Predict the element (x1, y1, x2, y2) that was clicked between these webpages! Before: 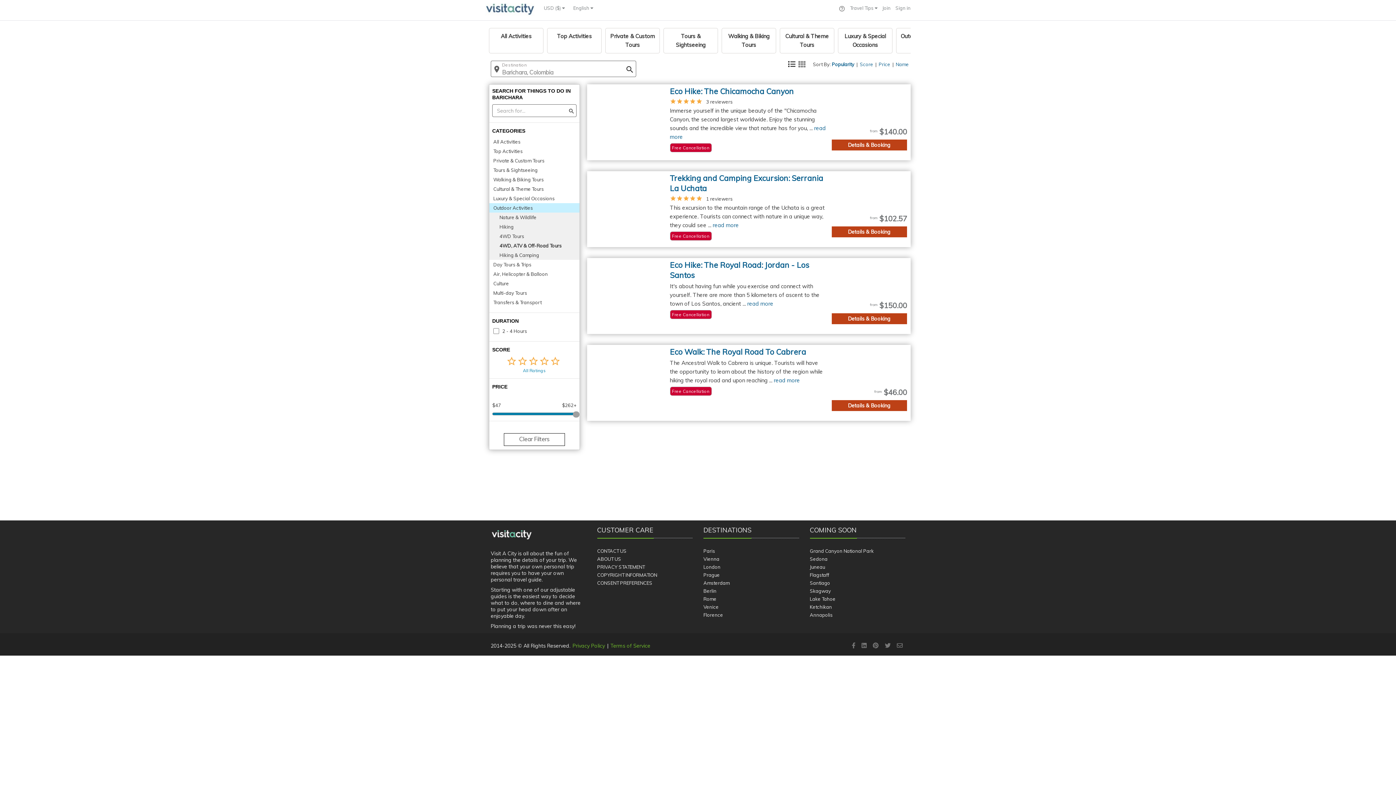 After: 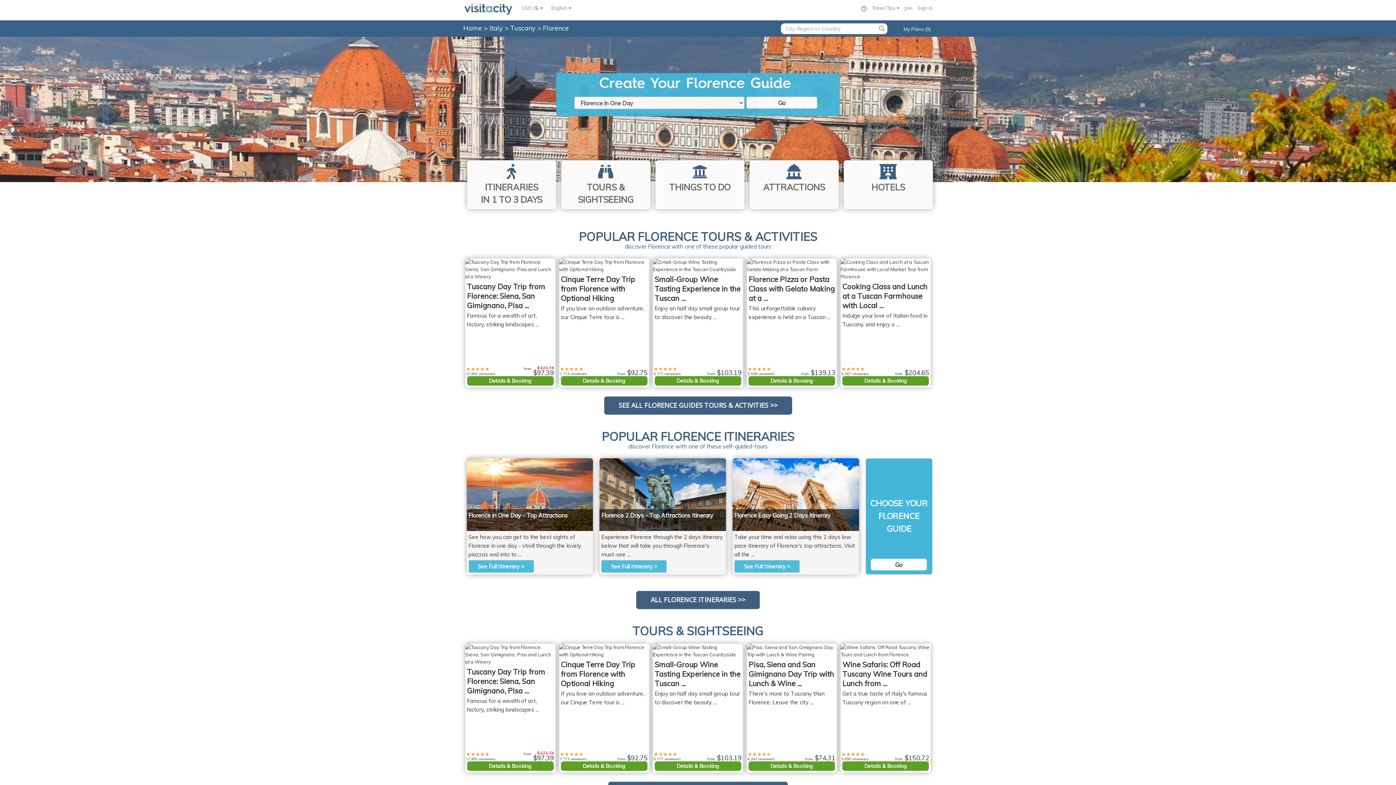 Action: bbox: (703, 612, 723, 618) label: Florence